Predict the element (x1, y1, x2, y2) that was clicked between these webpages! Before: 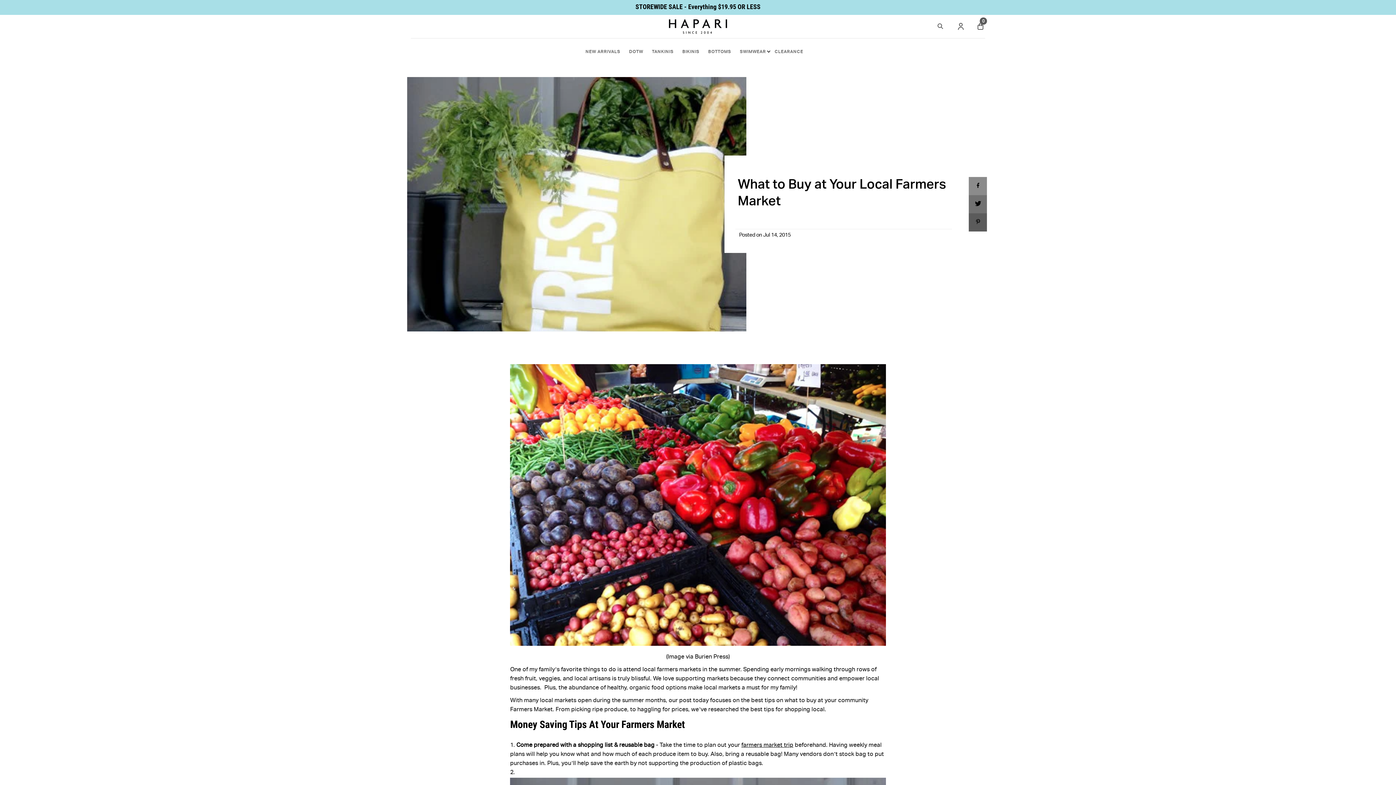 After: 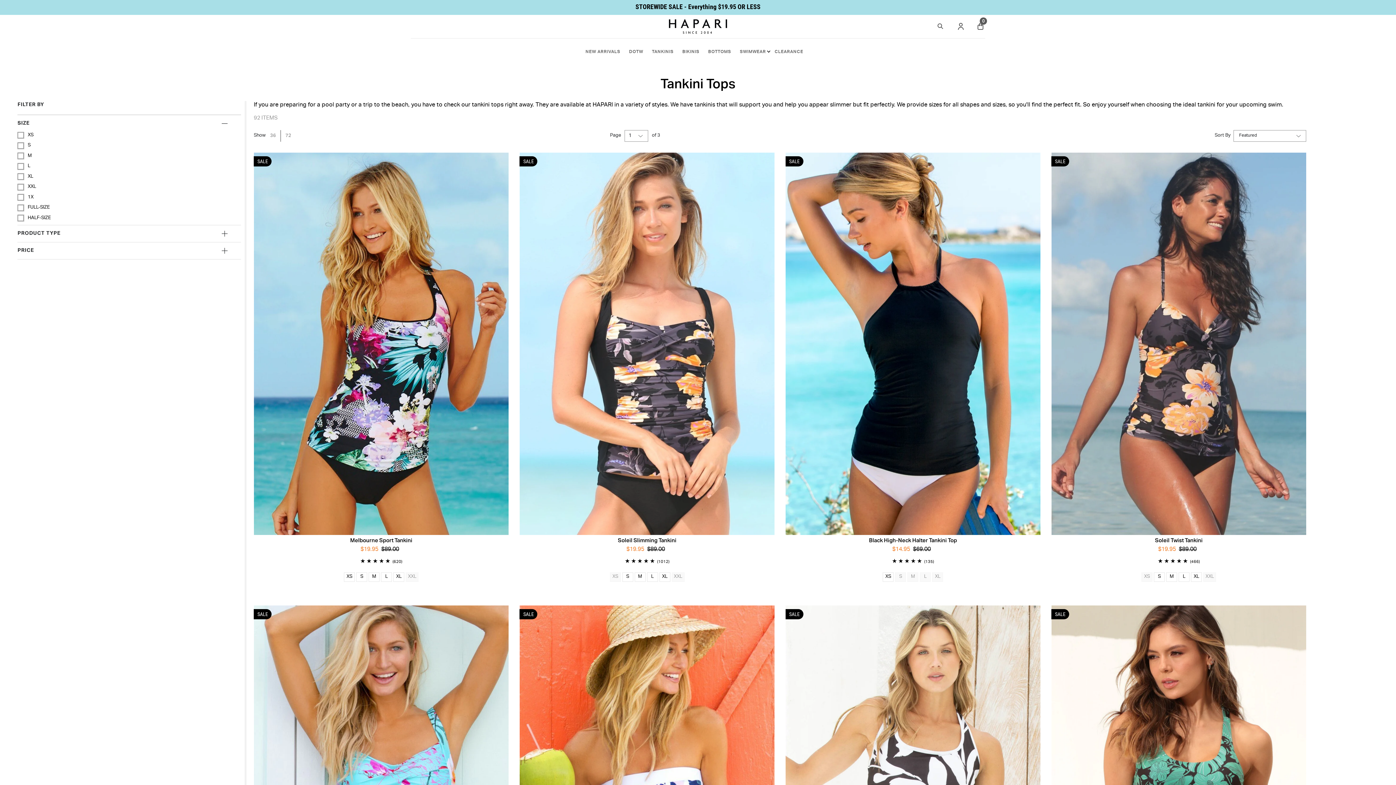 Action: bbox: (652, 38, 673, 66) label: TANKINIS